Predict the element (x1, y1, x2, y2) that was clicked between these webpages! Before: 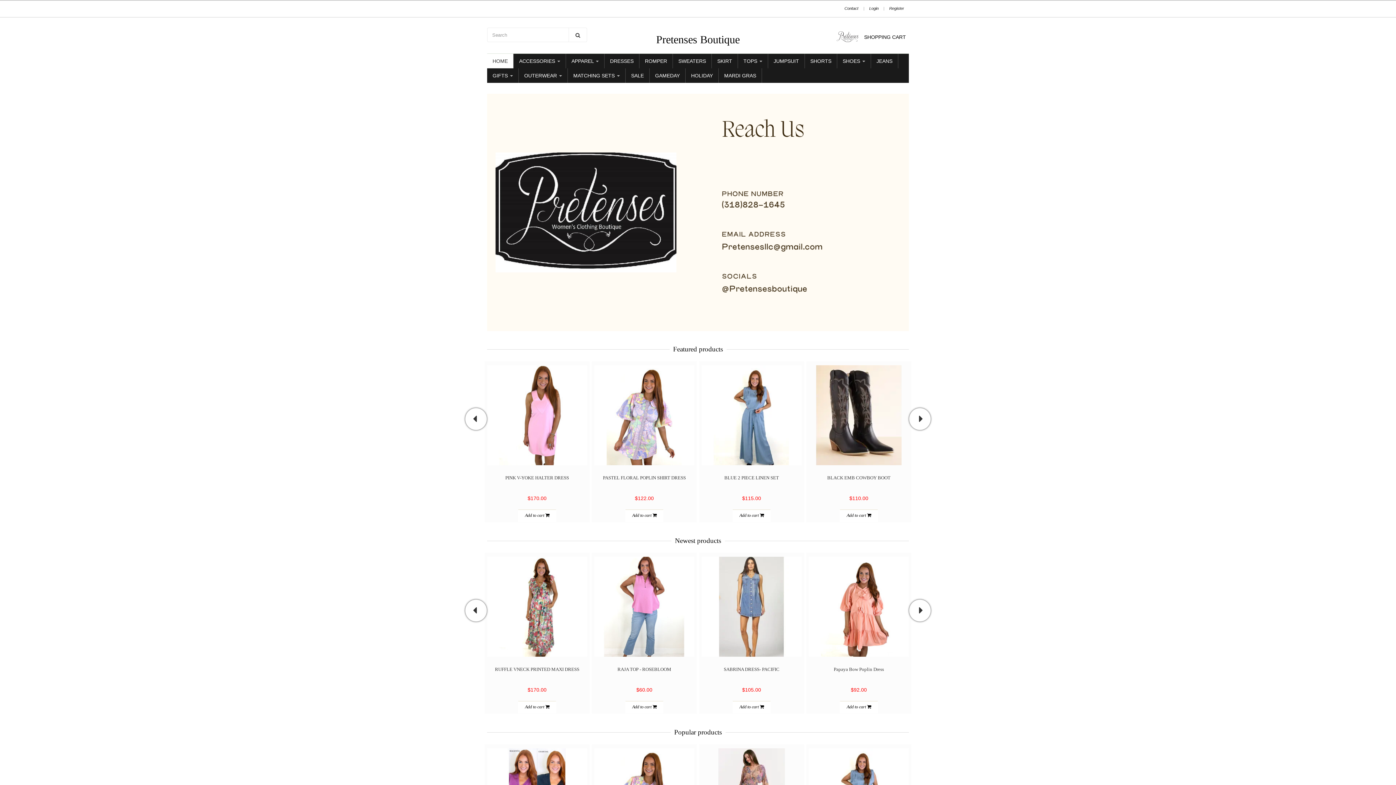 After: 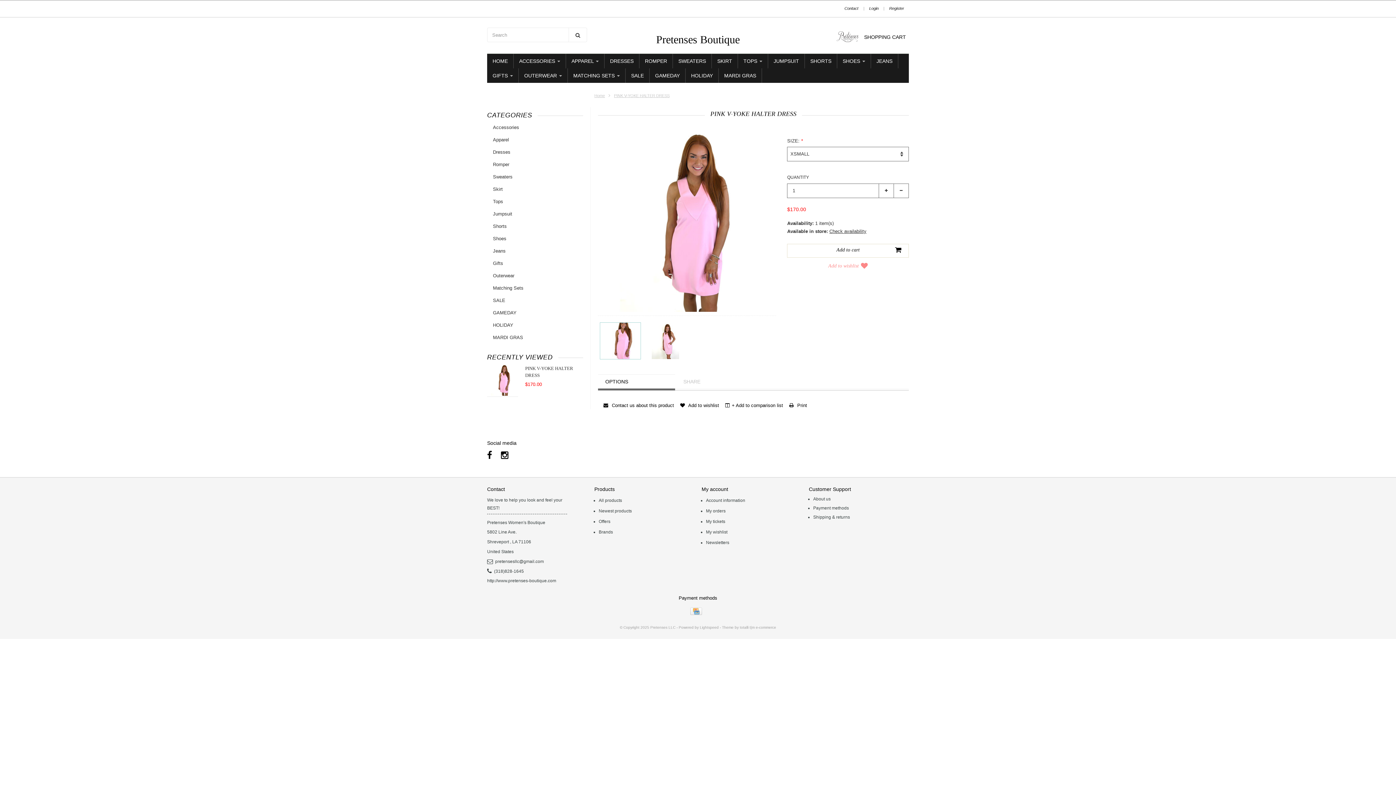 Action: bbox: (505, 474, 569, 481) label: PINK V-YOKE HALTER DRESS